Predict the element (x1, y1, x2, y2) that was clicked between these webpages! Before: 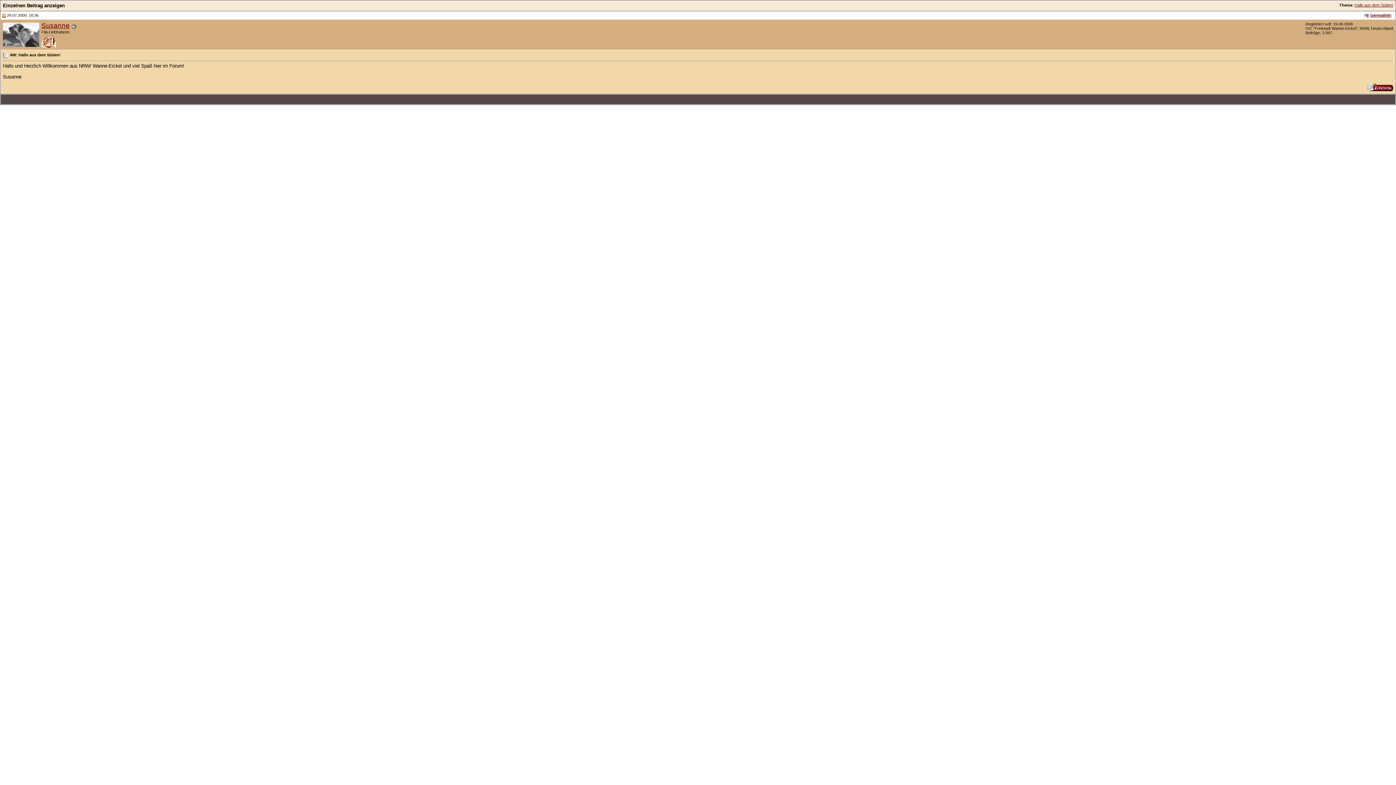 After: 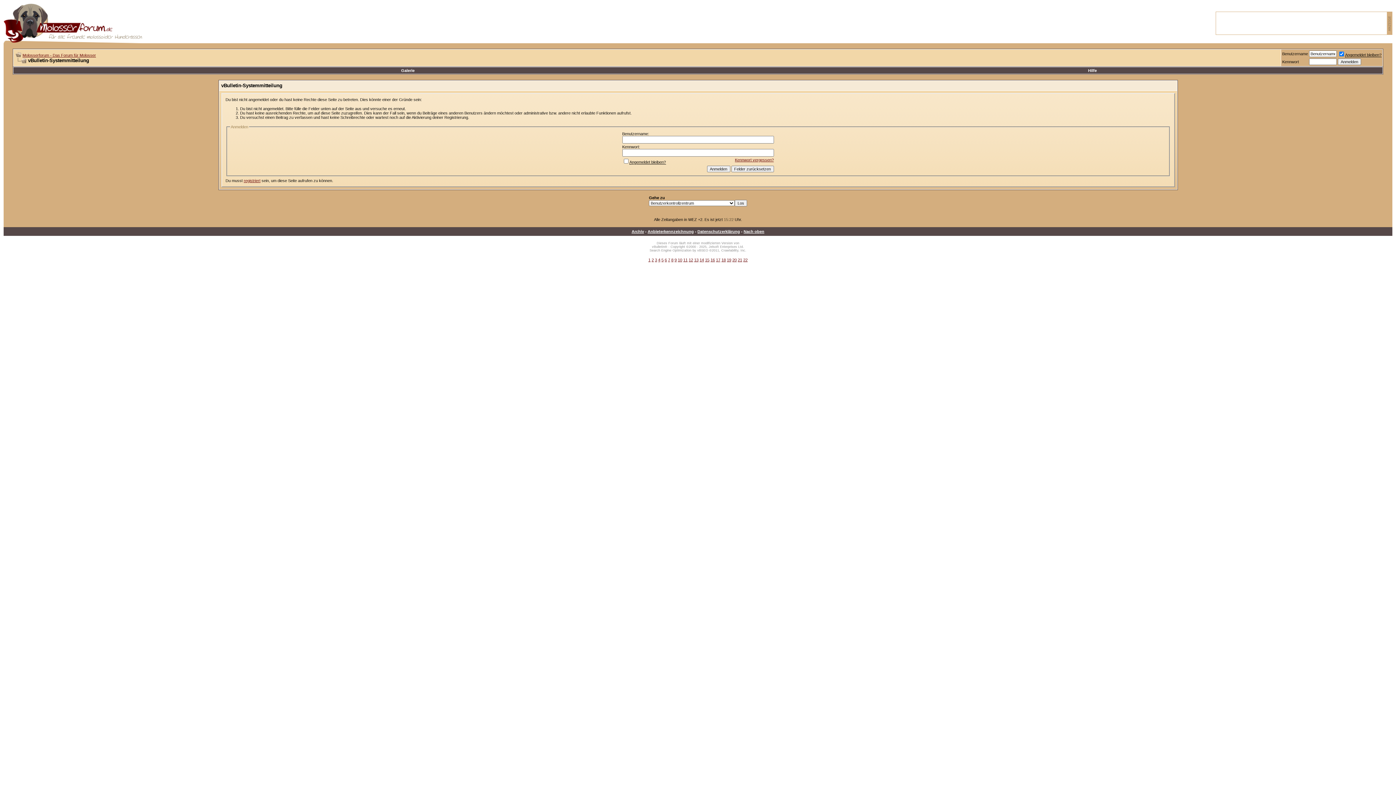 Action: bbox: (1368, 87, 1393, 92)